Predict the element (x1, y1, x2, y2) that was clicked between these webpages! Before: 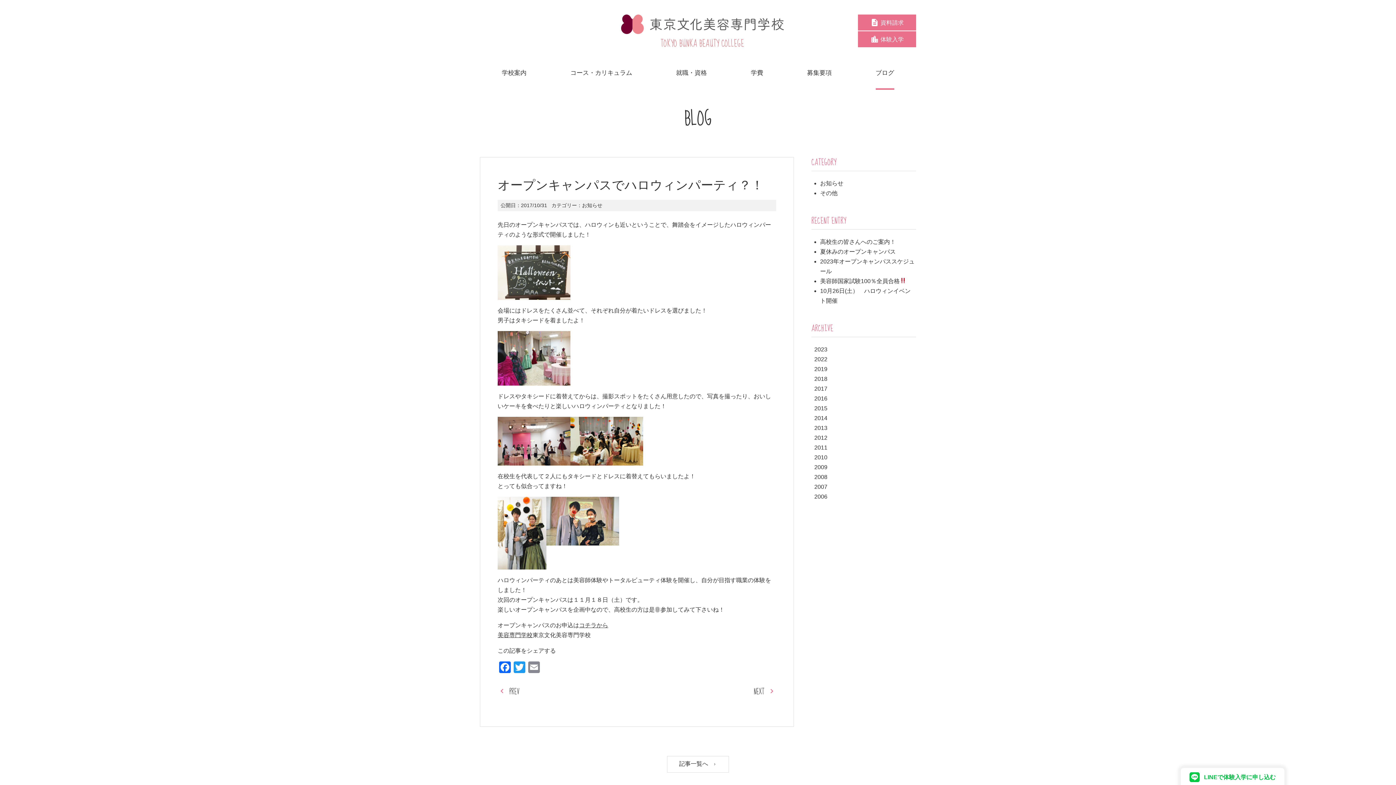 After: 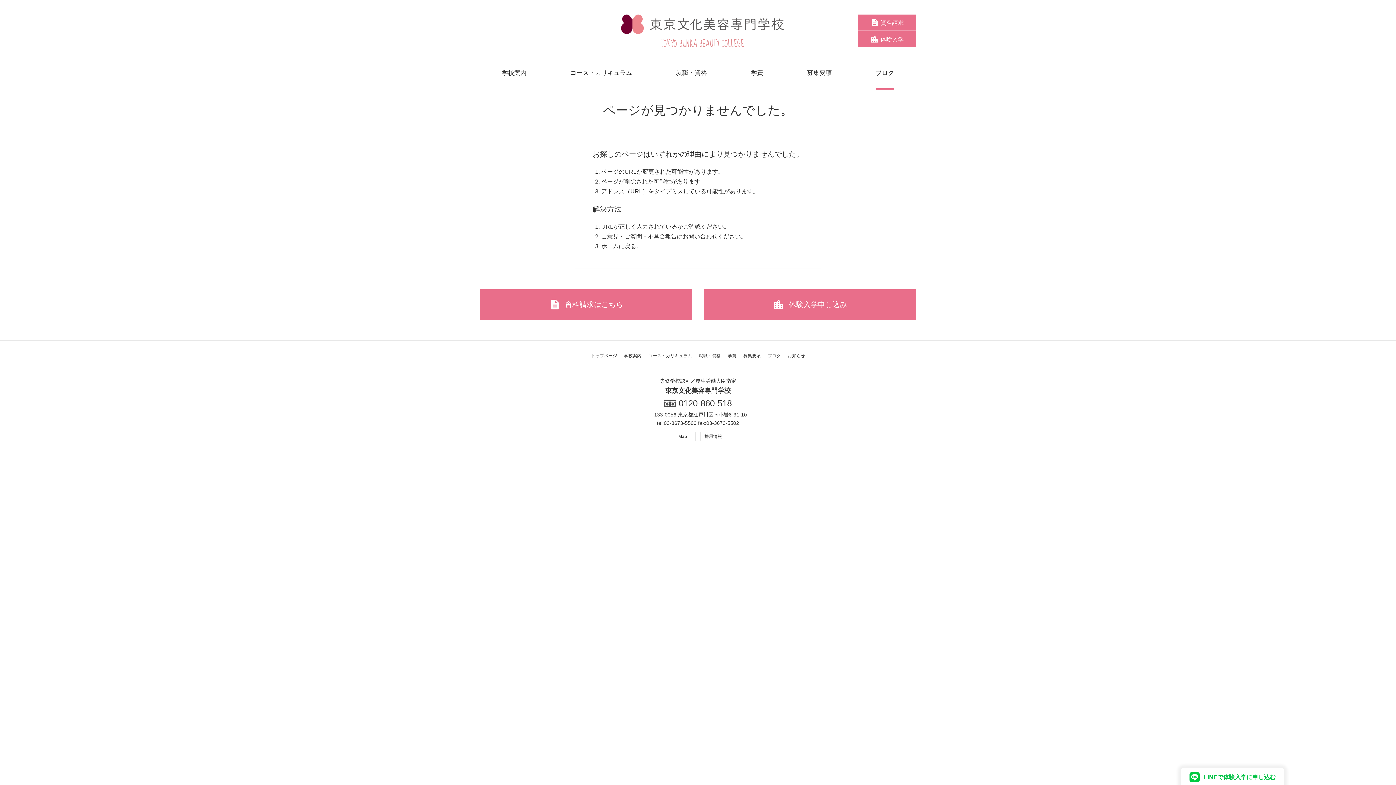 Action: label: コチラから bbox: (579, 622, 608, 628)